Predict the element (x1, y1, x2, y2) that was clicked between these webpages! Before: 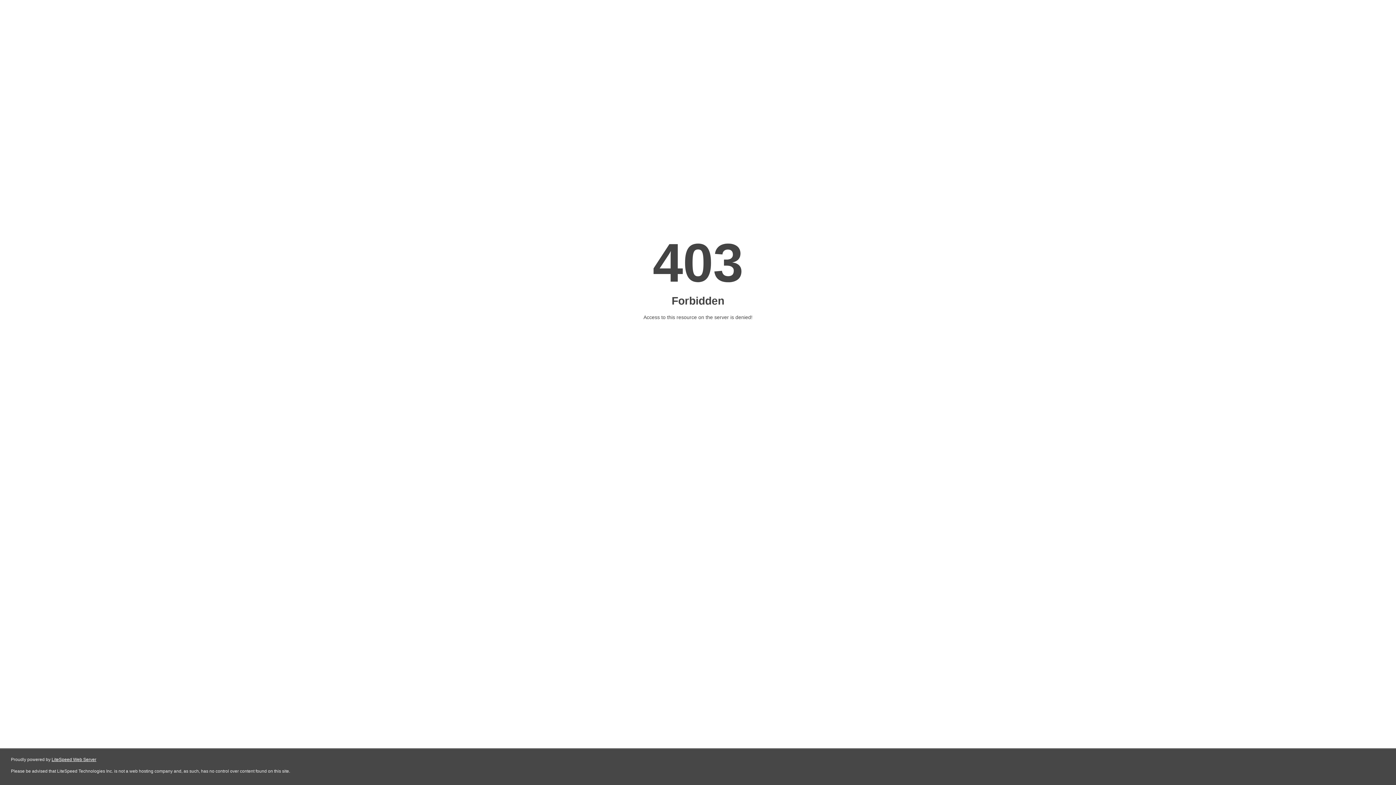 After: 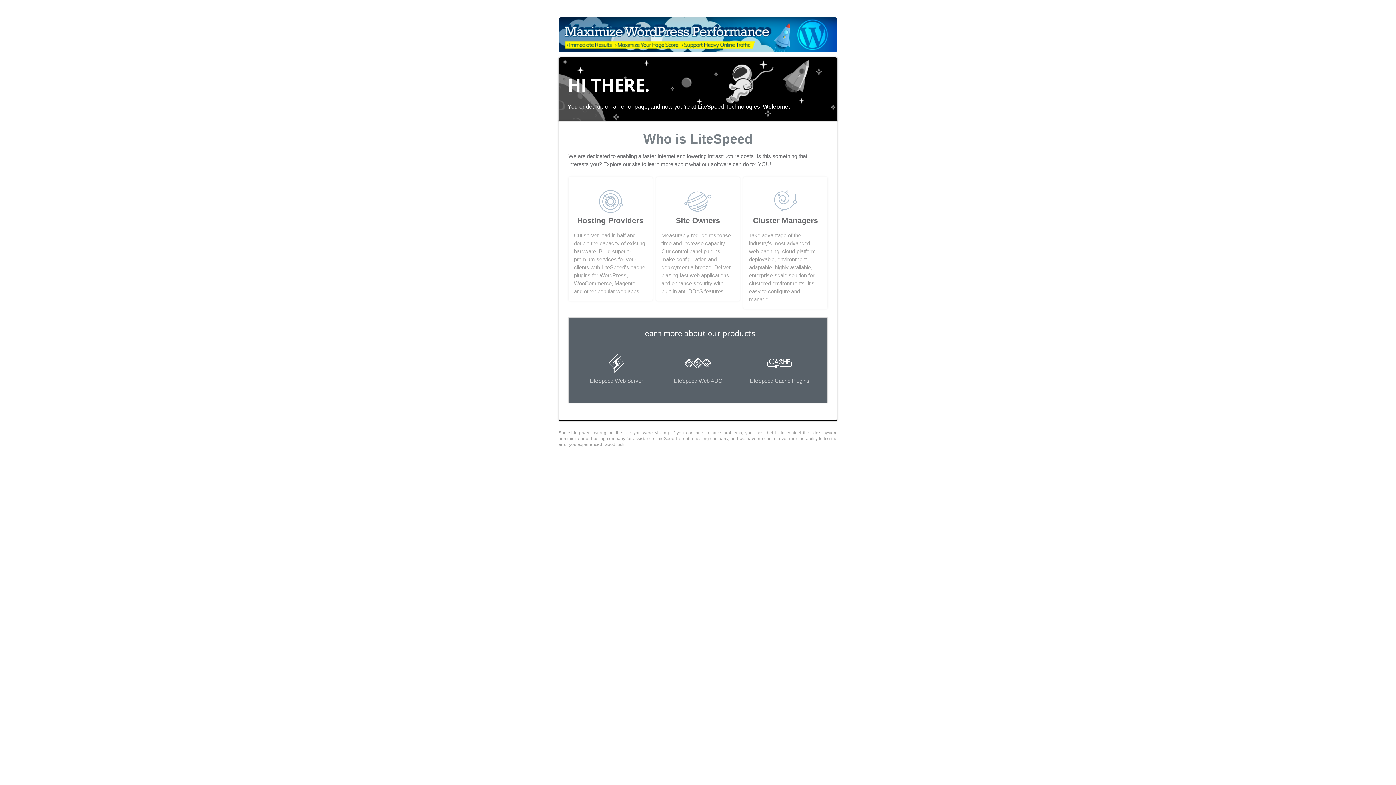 Action: label: LiteSpeed Web Server bbox: (51, 757, 96, 762)